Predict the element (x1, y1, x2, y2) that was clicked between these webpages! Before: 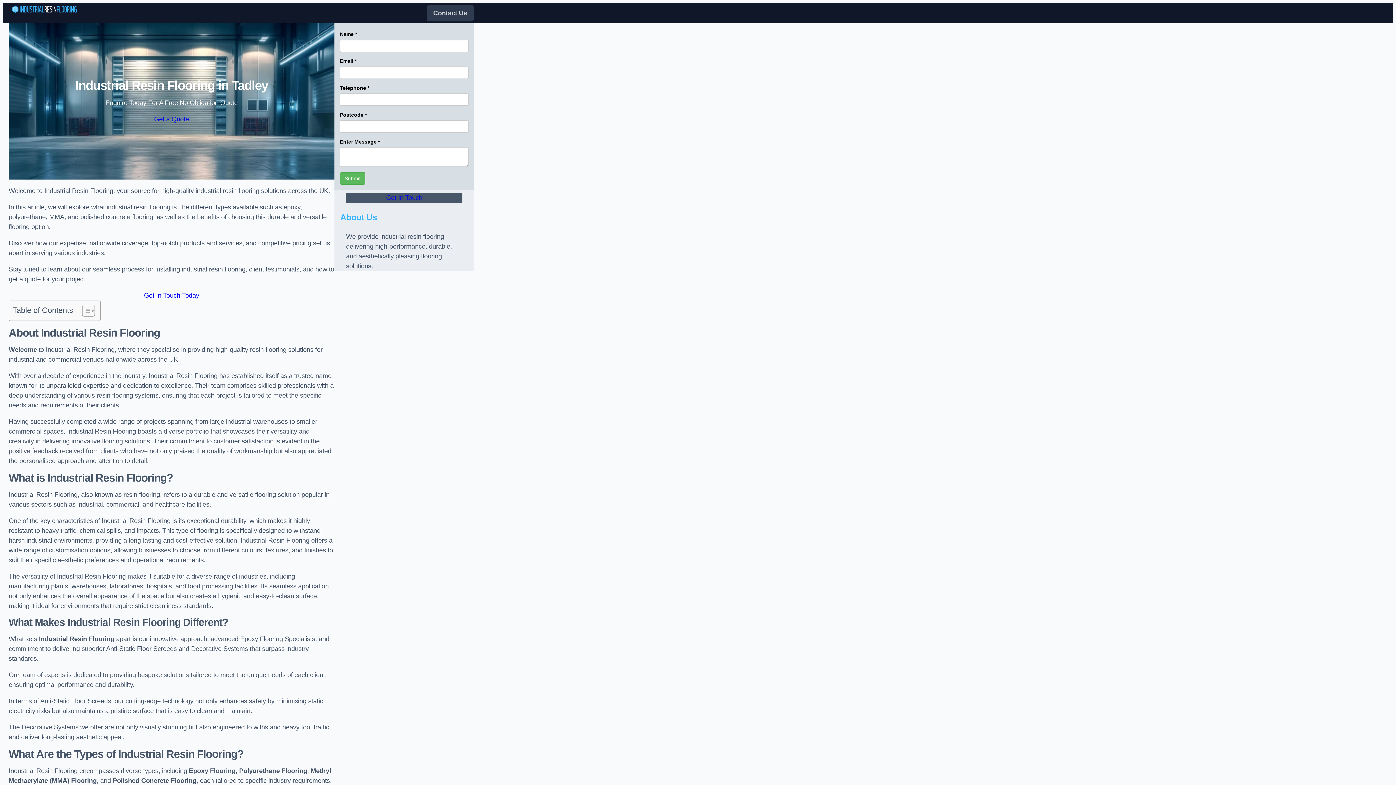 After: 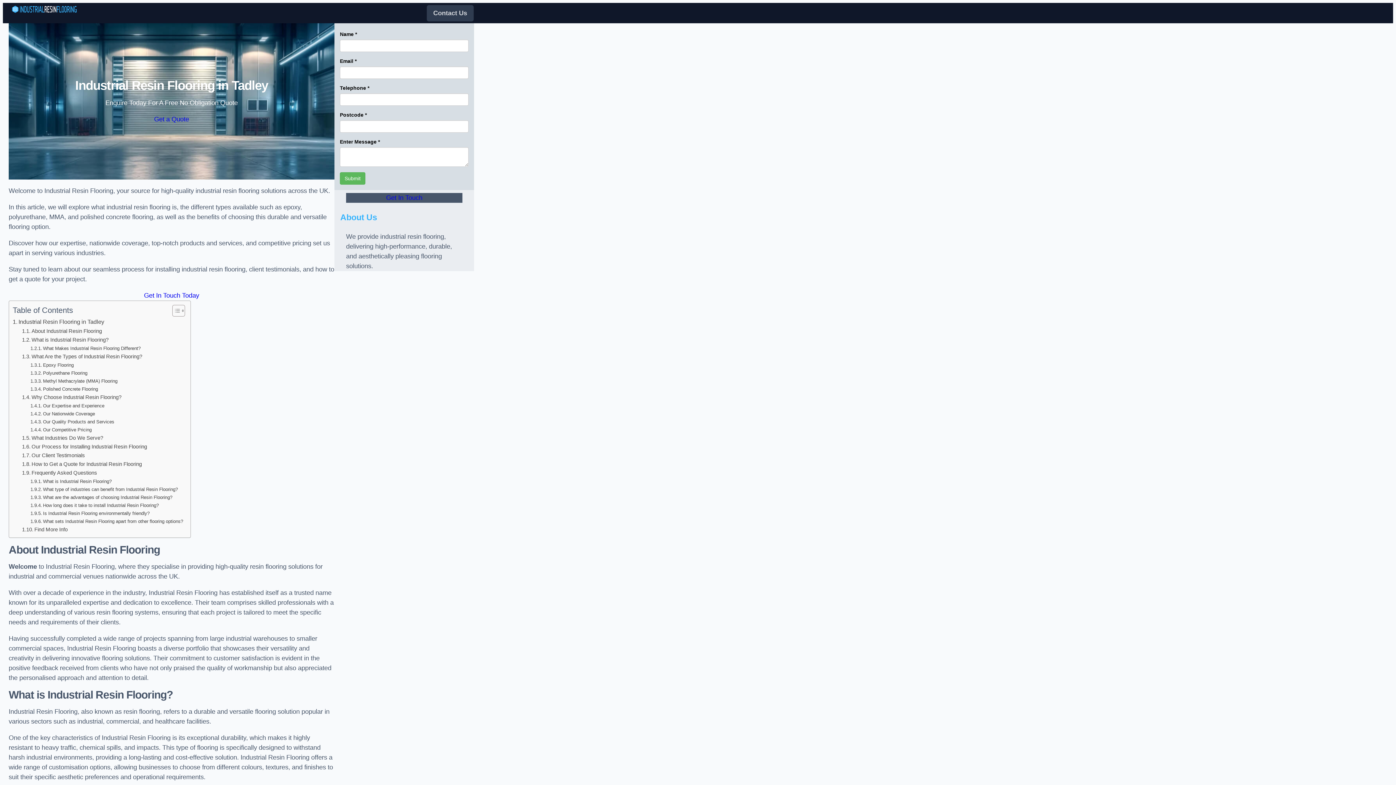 Action: bbox: (76, 304, 93, 317) label: Toggle Table of Content